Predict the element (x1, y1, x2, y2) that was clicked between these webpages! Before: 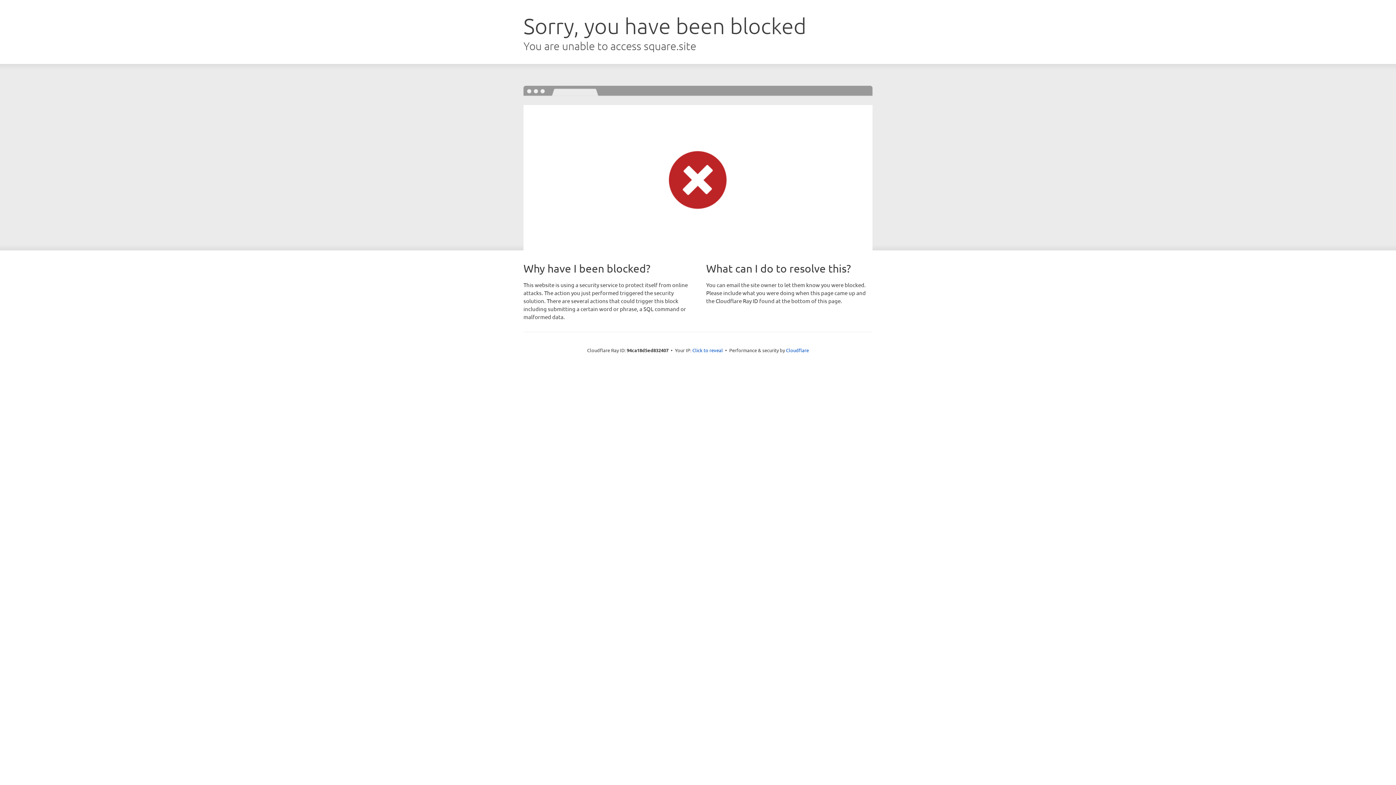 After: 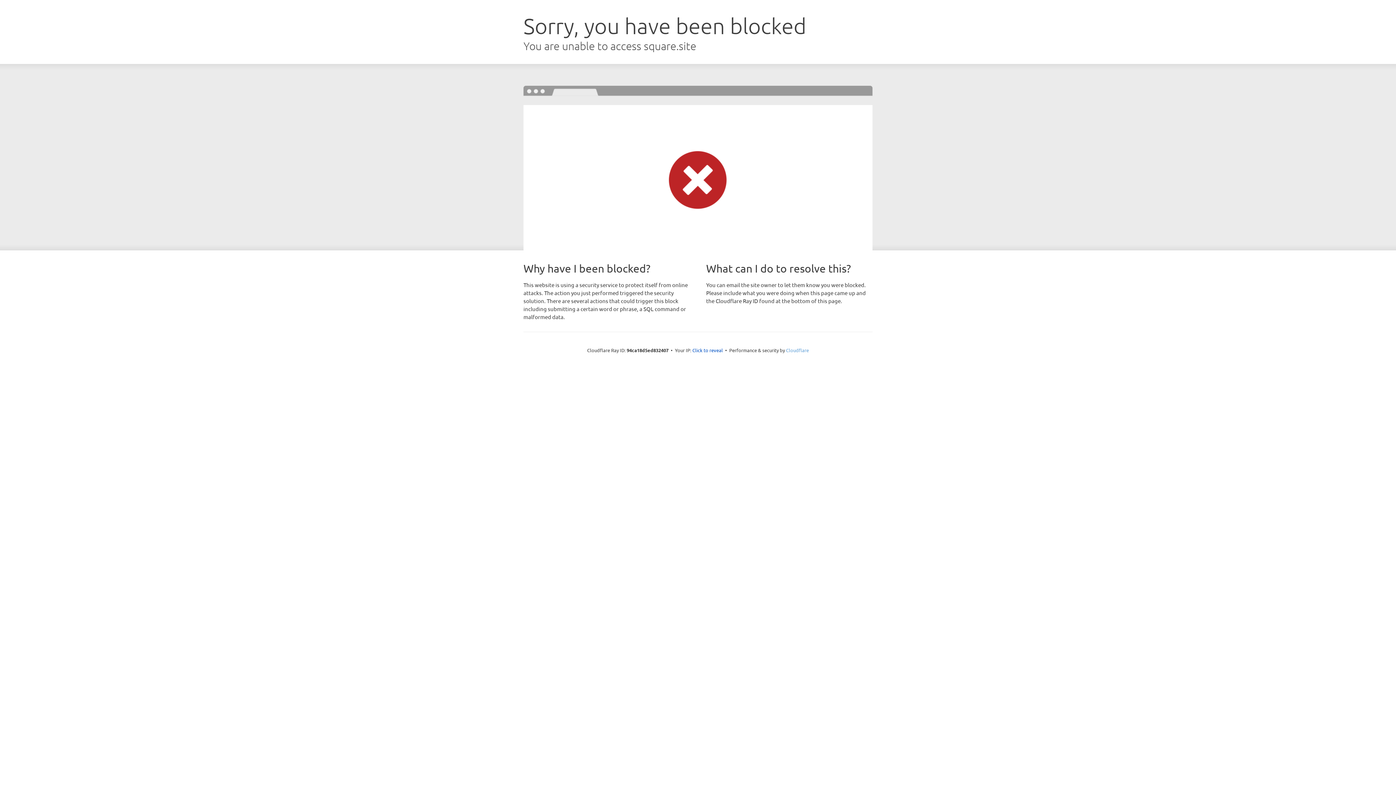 Action: label: Cloudflare bbox: (786, 347, 809, 353)